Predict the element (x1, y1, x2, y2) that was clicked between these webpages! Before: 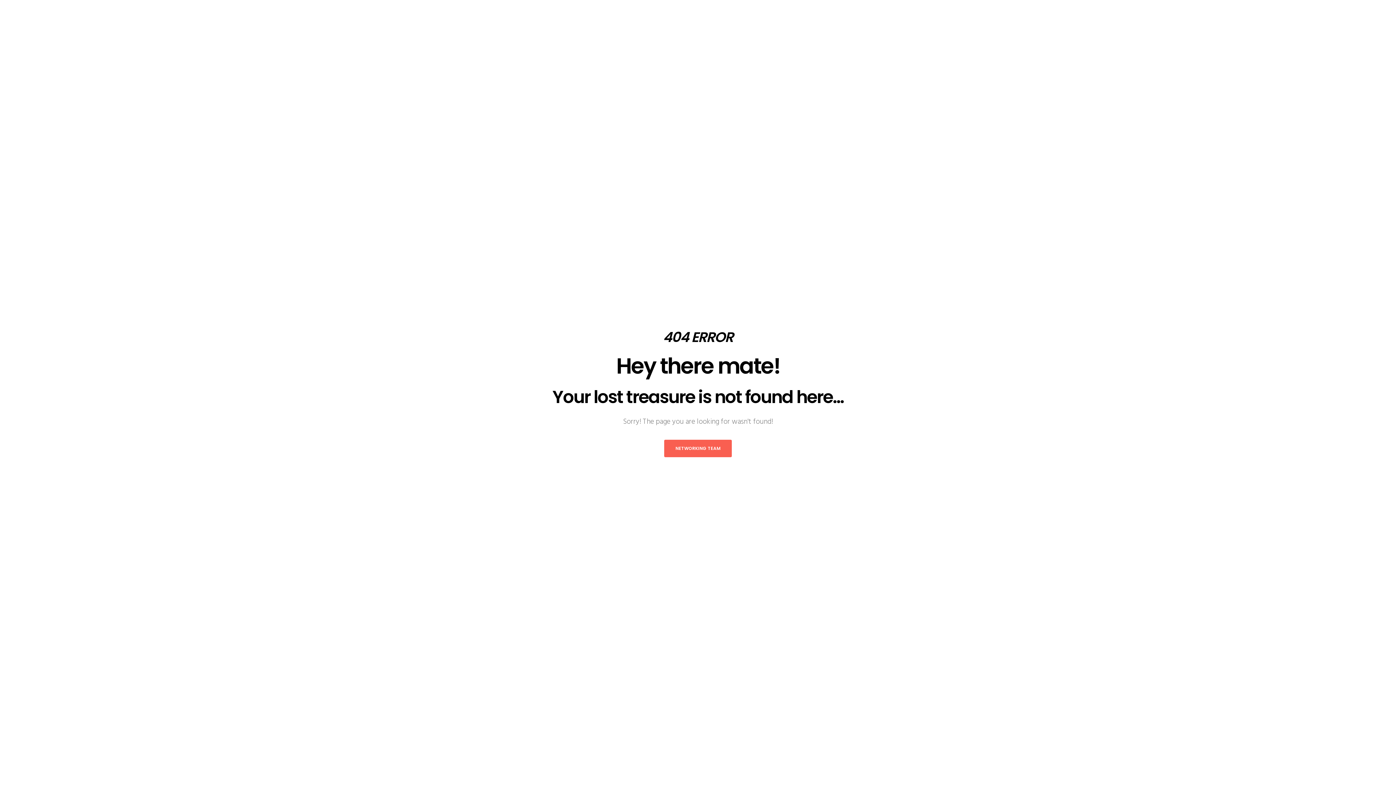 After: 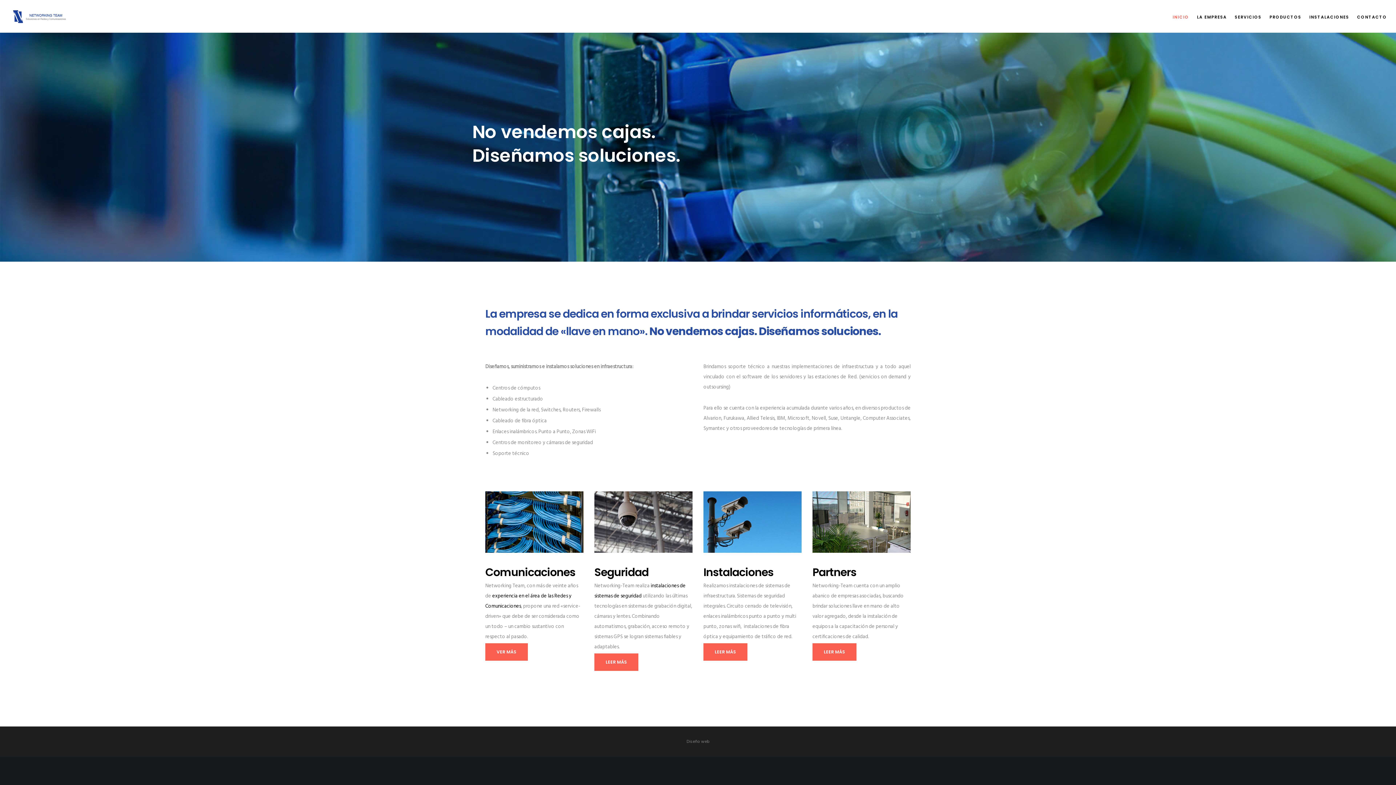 Action: bbox: (664, 439, 732, 457) label: NETWORKING TEAM